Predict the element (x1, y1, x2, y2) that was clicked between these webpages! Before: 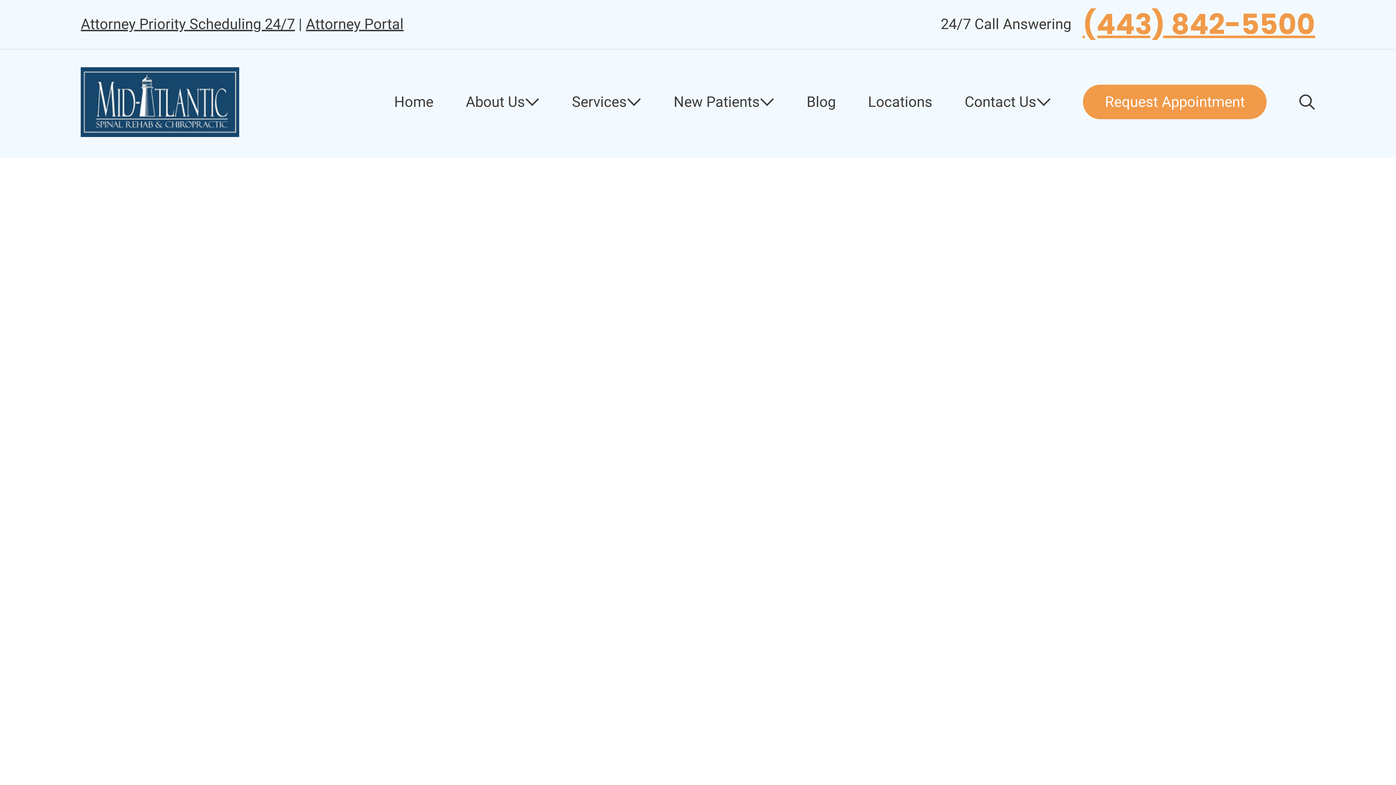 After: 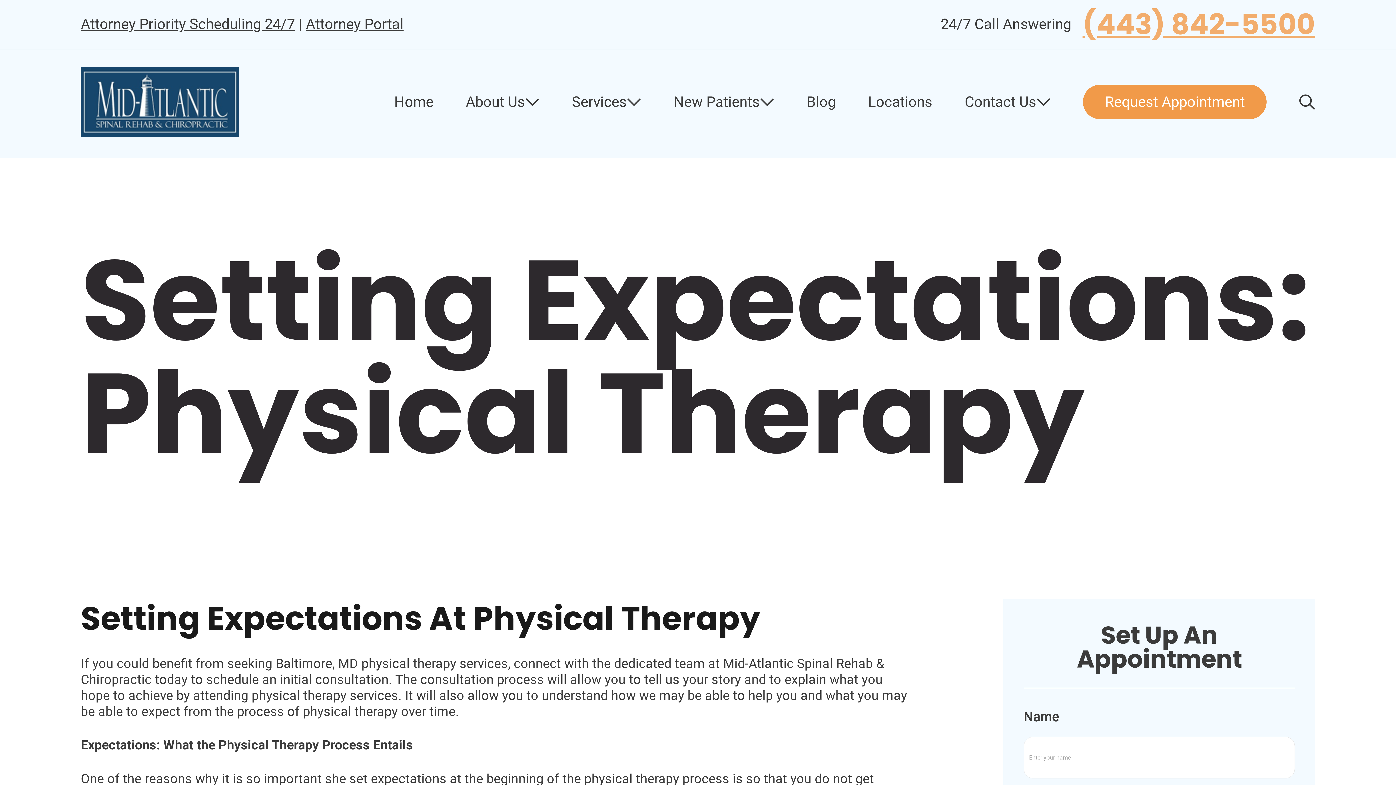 Action: bbox: (1082, 16, 1315, 32) label: (443) 842-5500